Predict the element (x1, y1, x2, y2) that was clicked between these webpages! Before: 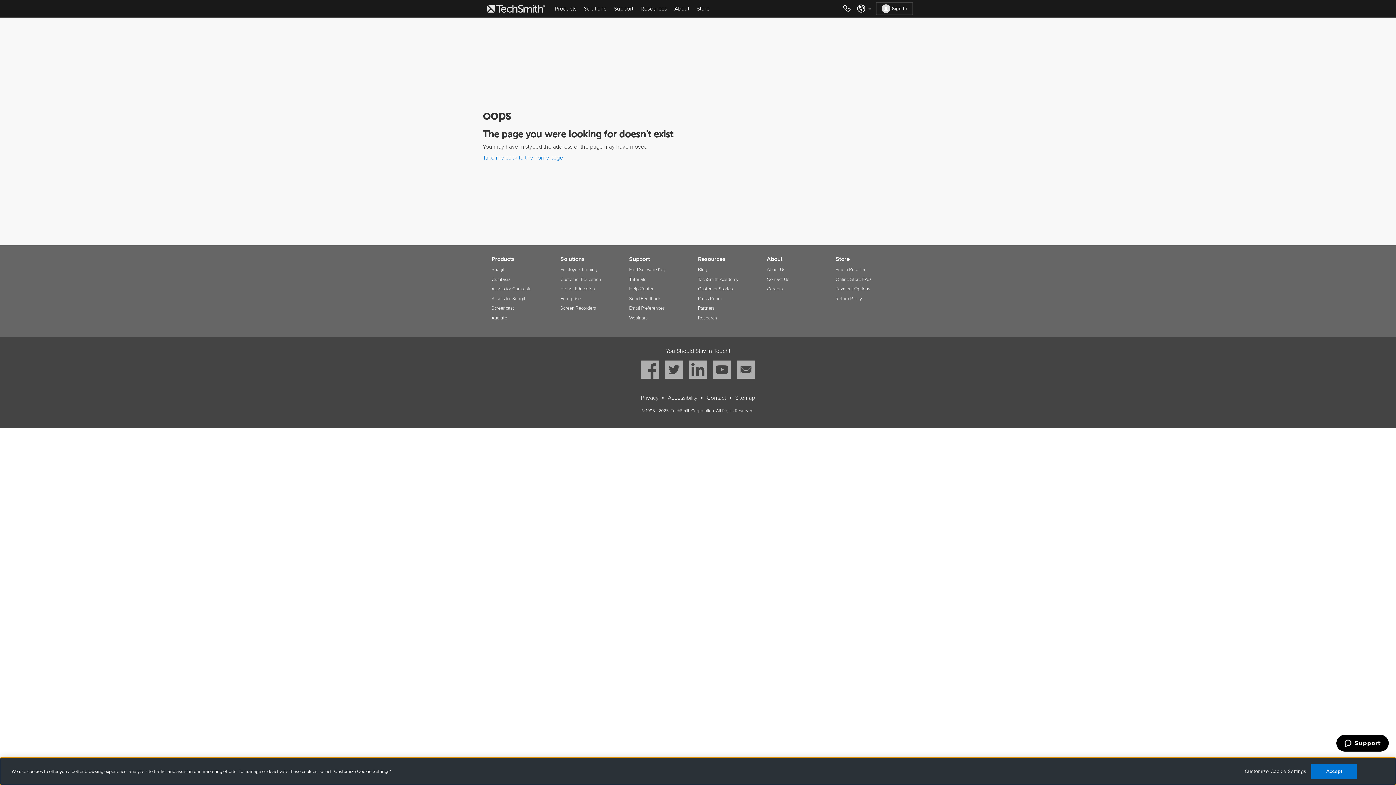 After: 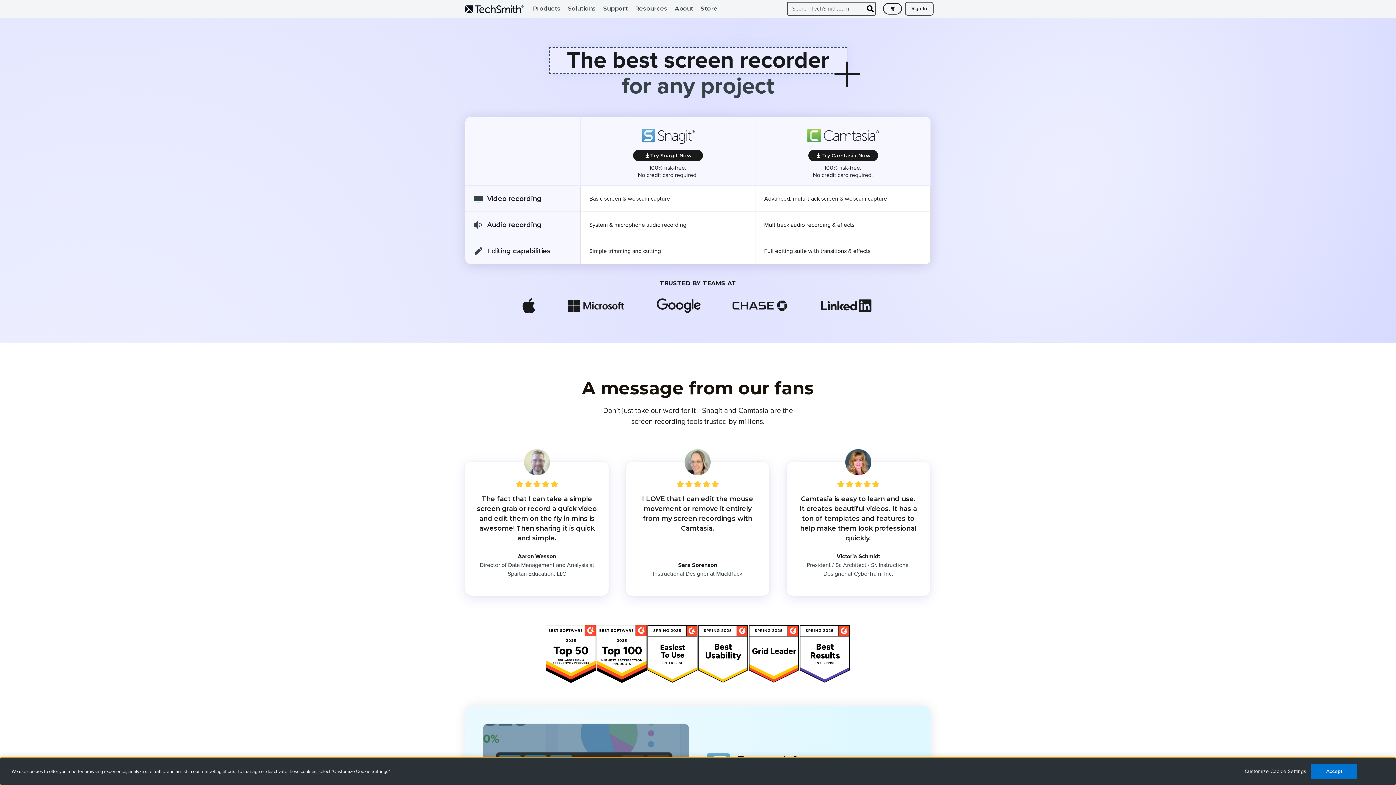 Action: bbox: (560, 304, 596, 312) label: Screen Recorders